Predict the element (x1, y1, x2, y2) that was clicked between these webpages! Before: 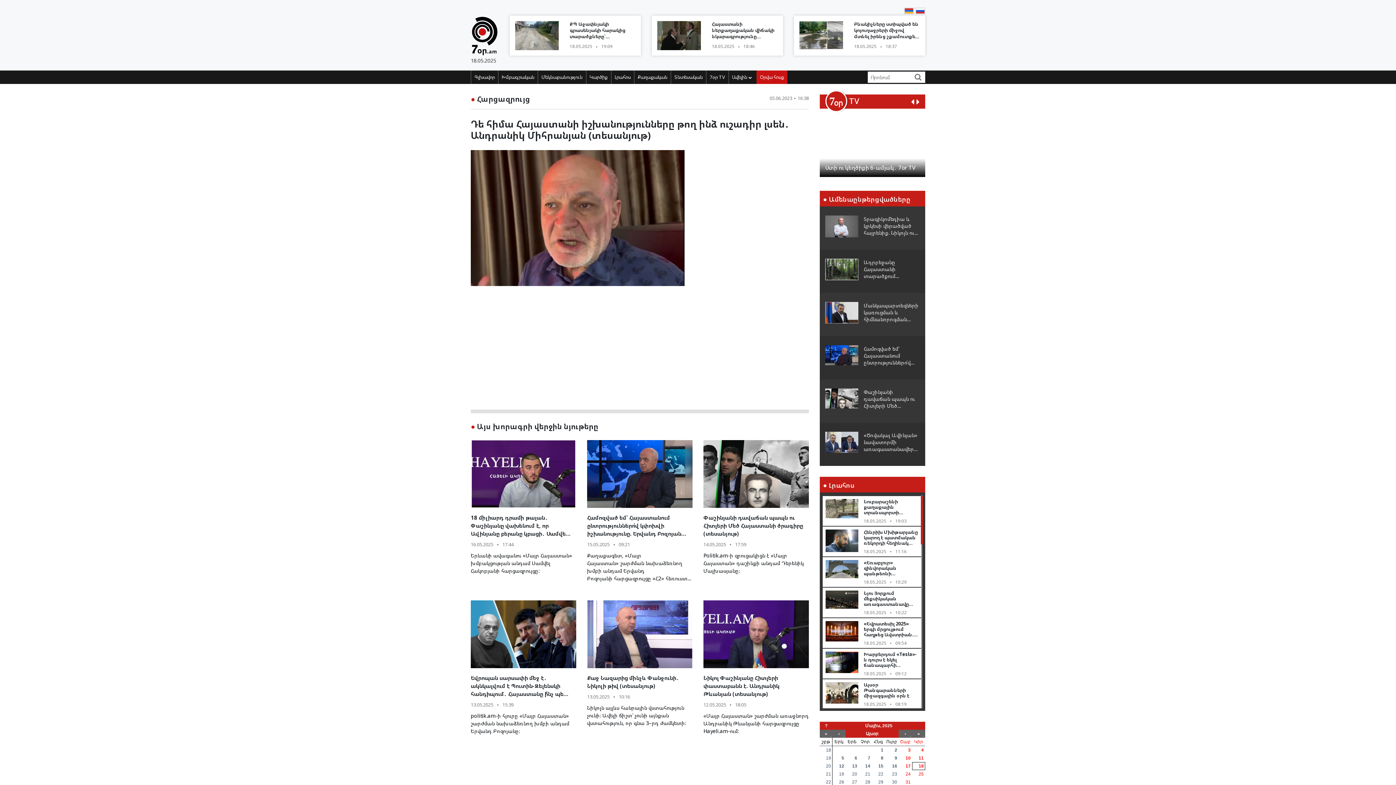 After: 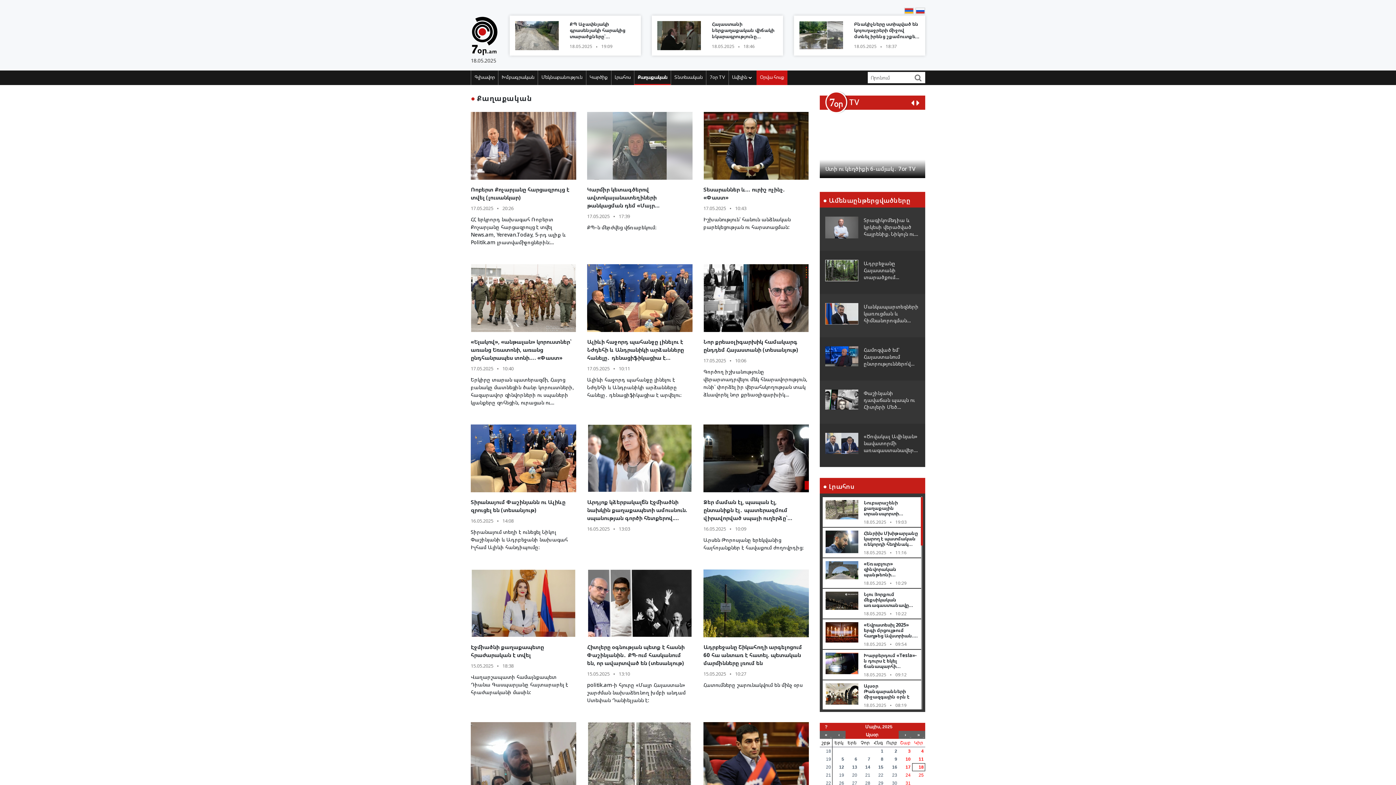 Action: label: Քաղաքական bbox: (634, 70, 670, 83)